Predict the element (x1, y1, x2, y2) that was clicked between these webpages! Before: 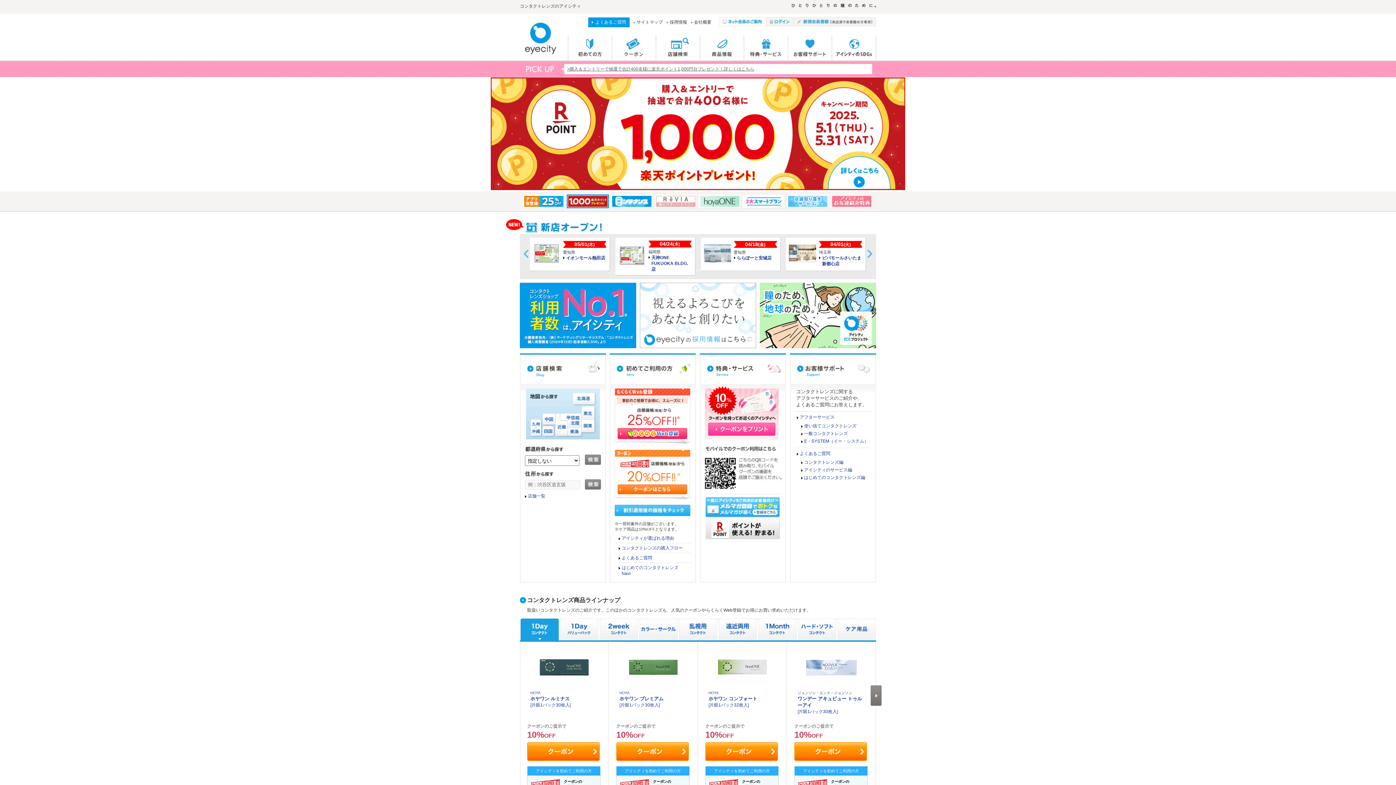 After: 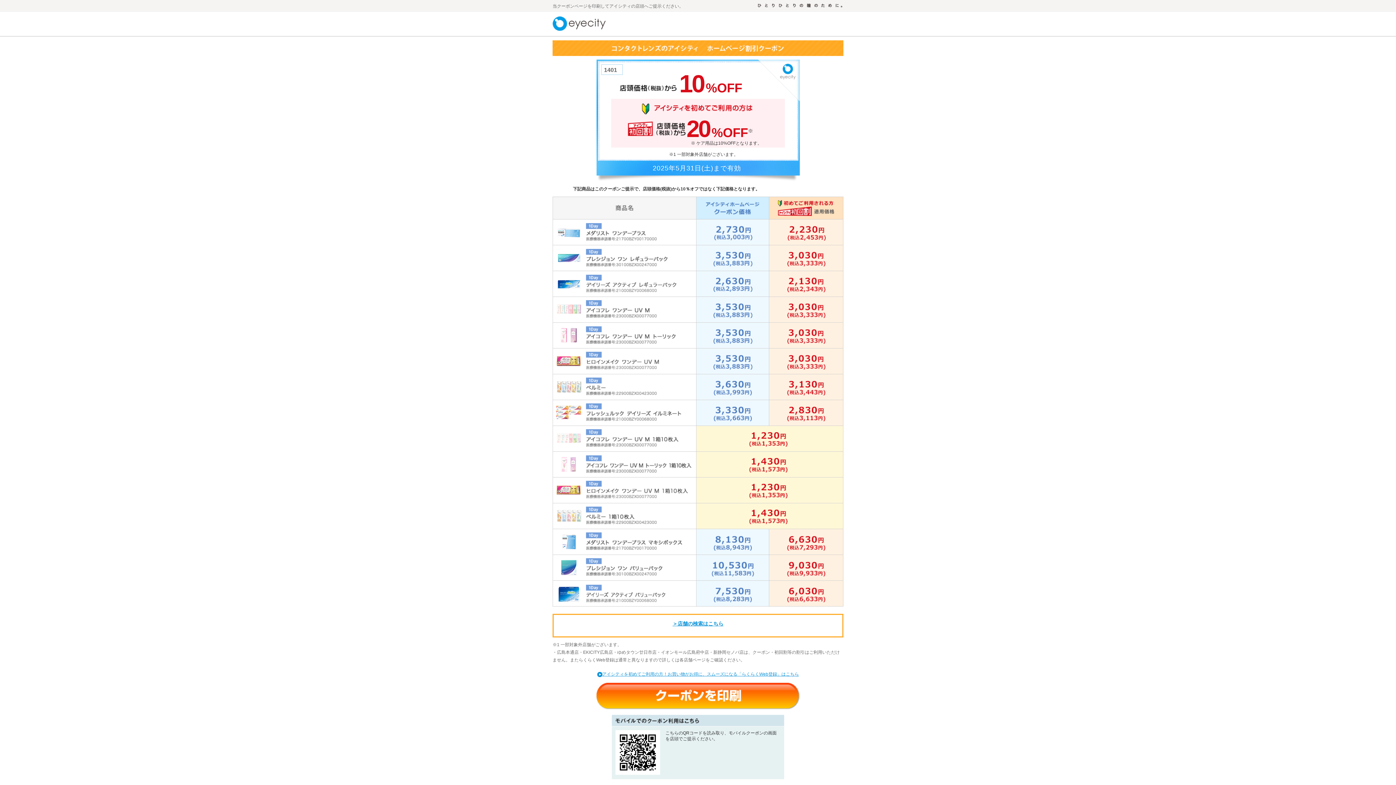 Action: bbox: (705, 435, 778, 440)